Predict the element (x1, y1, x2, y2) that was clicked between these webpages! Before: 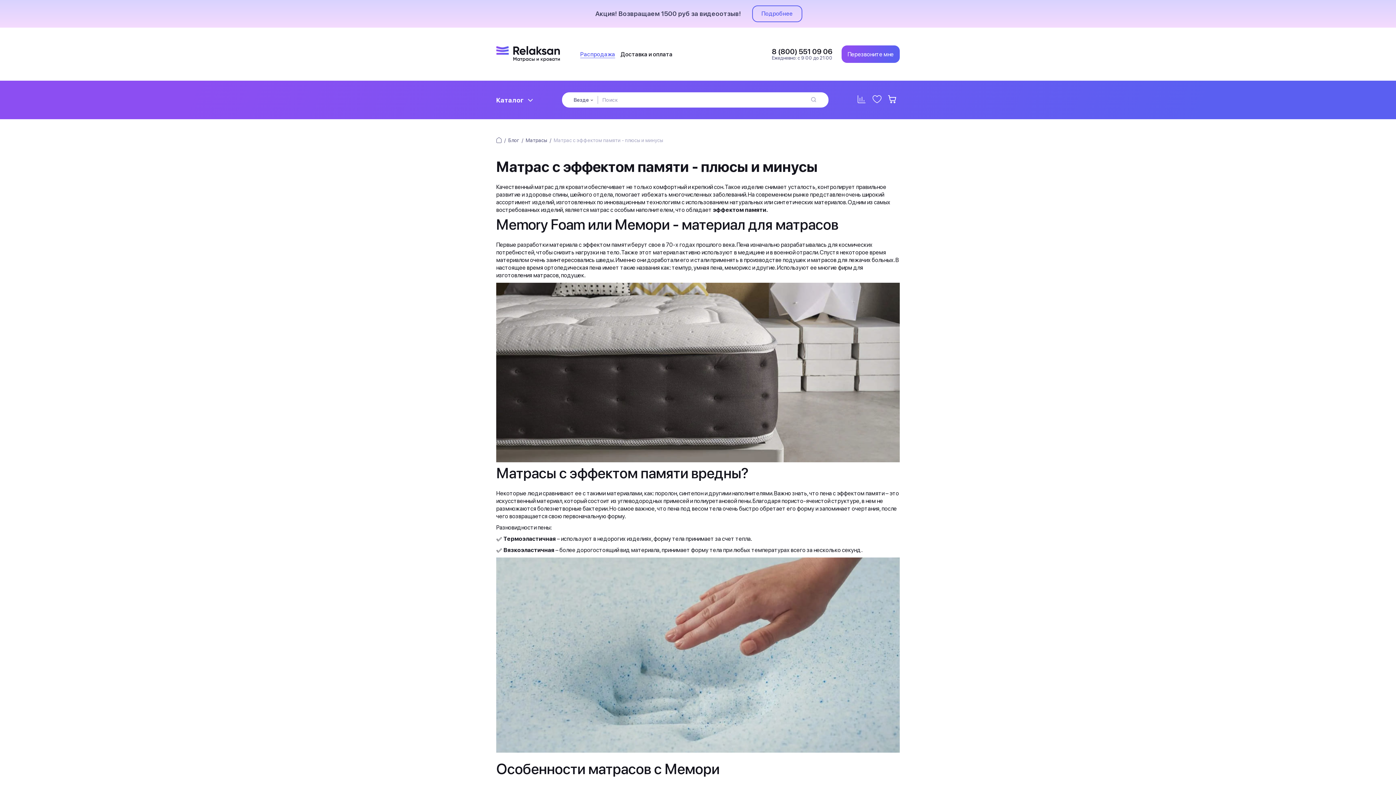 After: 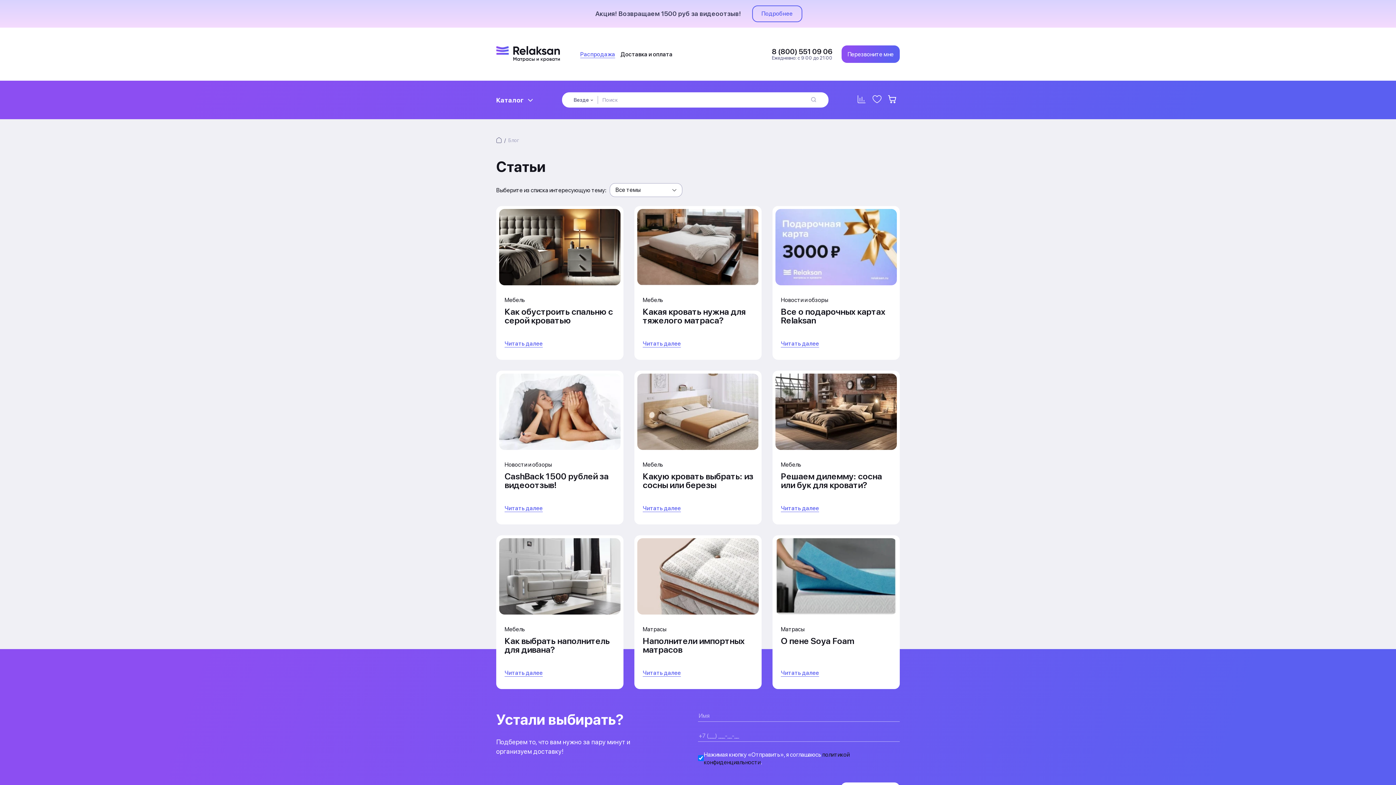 Action: label: Блог bbox: (508, 137, 519, 143)